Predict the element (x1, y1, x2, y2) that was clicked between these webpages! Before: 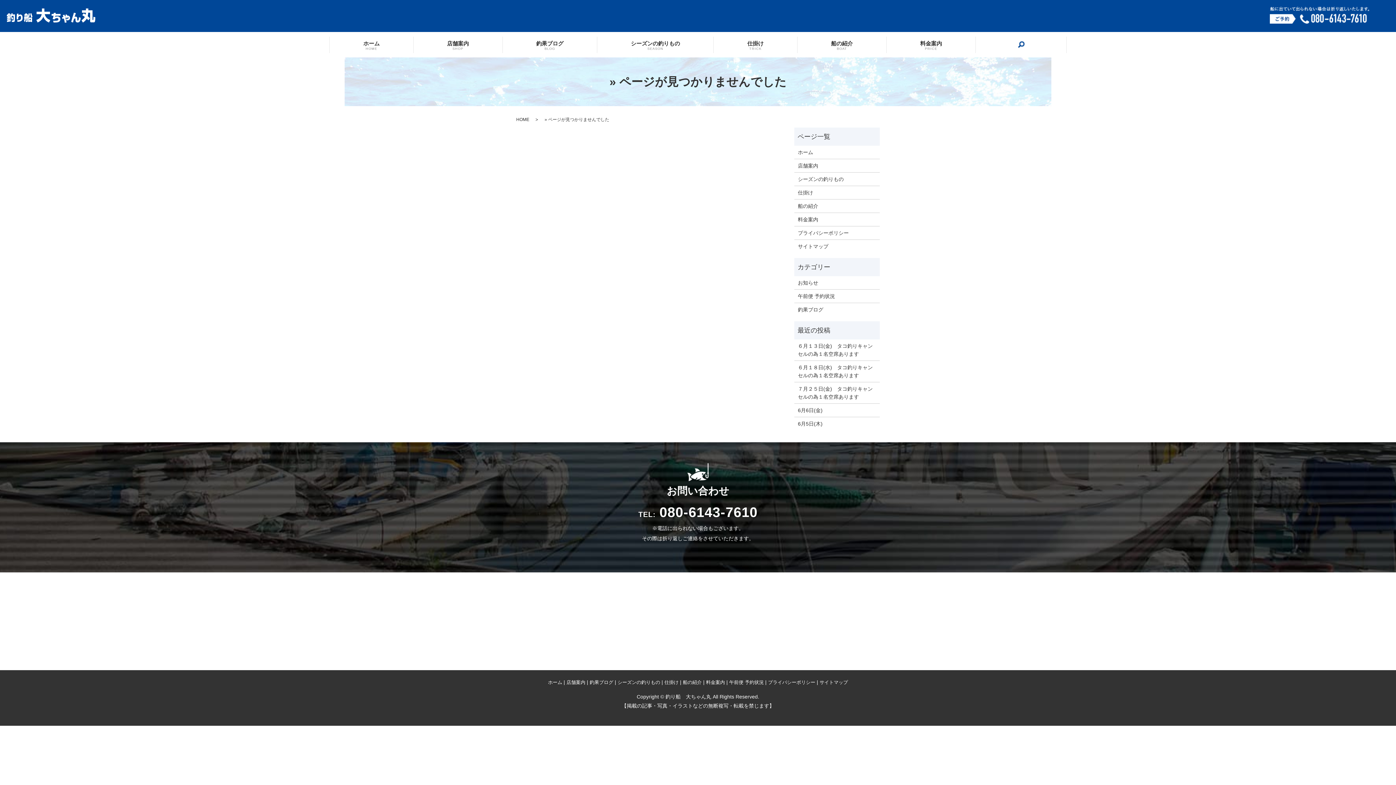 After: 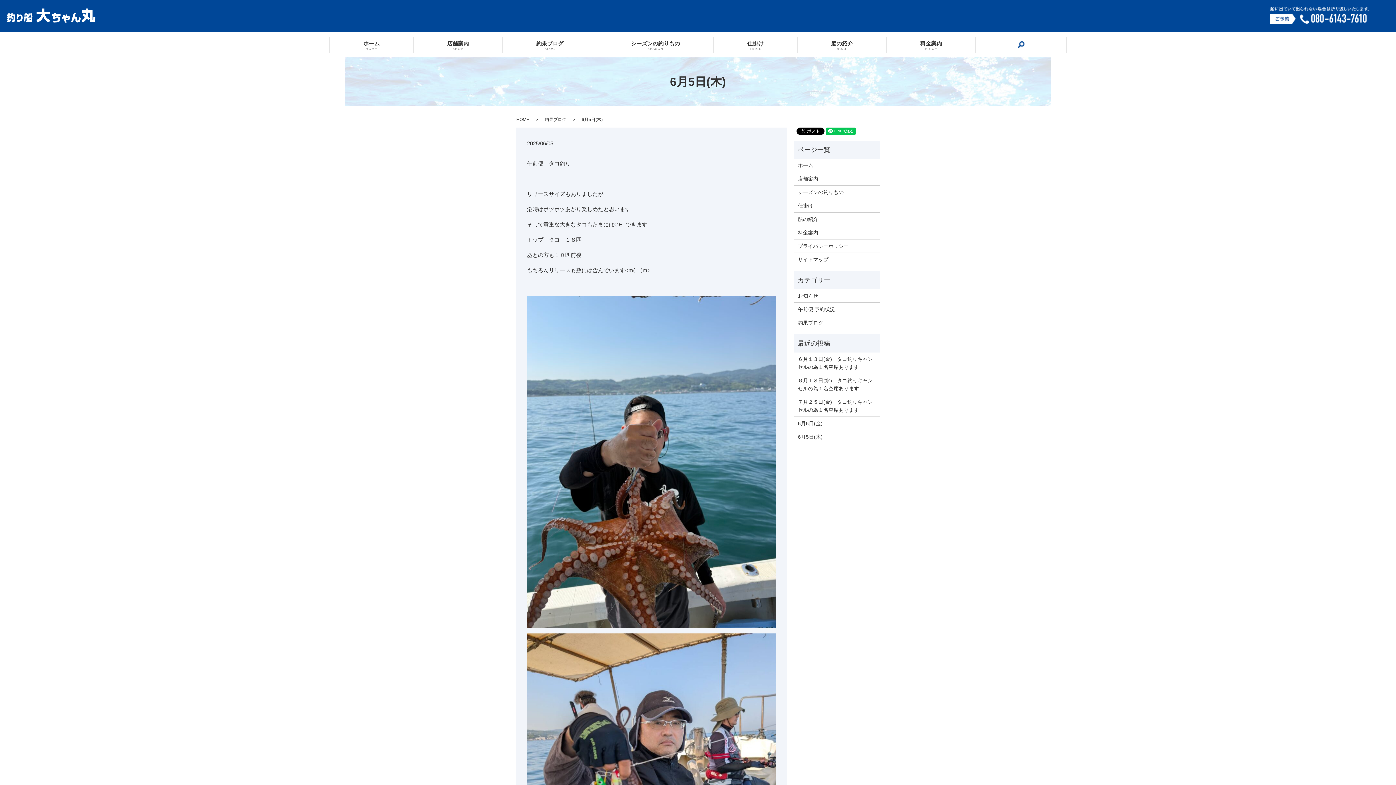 Action: bbox: (798, 419, 876, 427) label: 6月5日(木)